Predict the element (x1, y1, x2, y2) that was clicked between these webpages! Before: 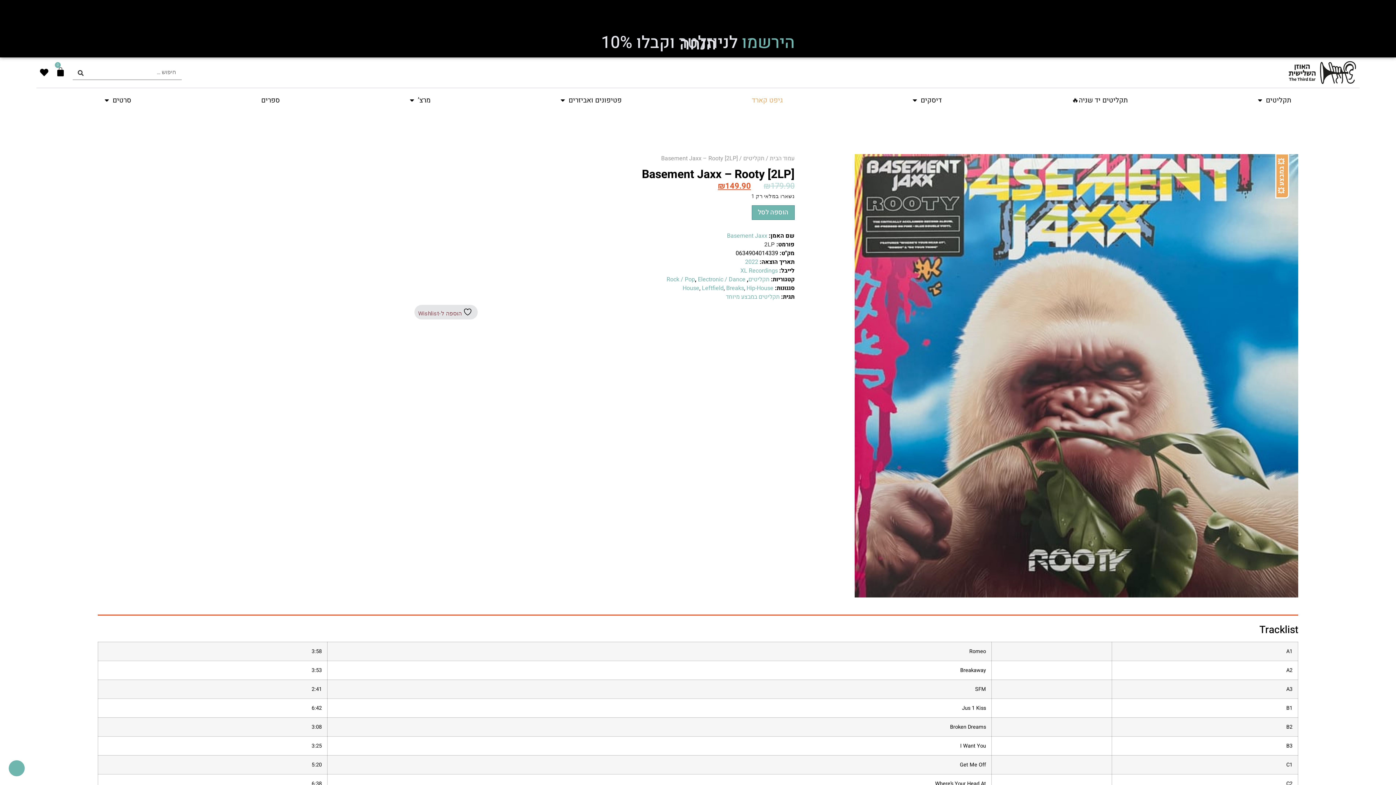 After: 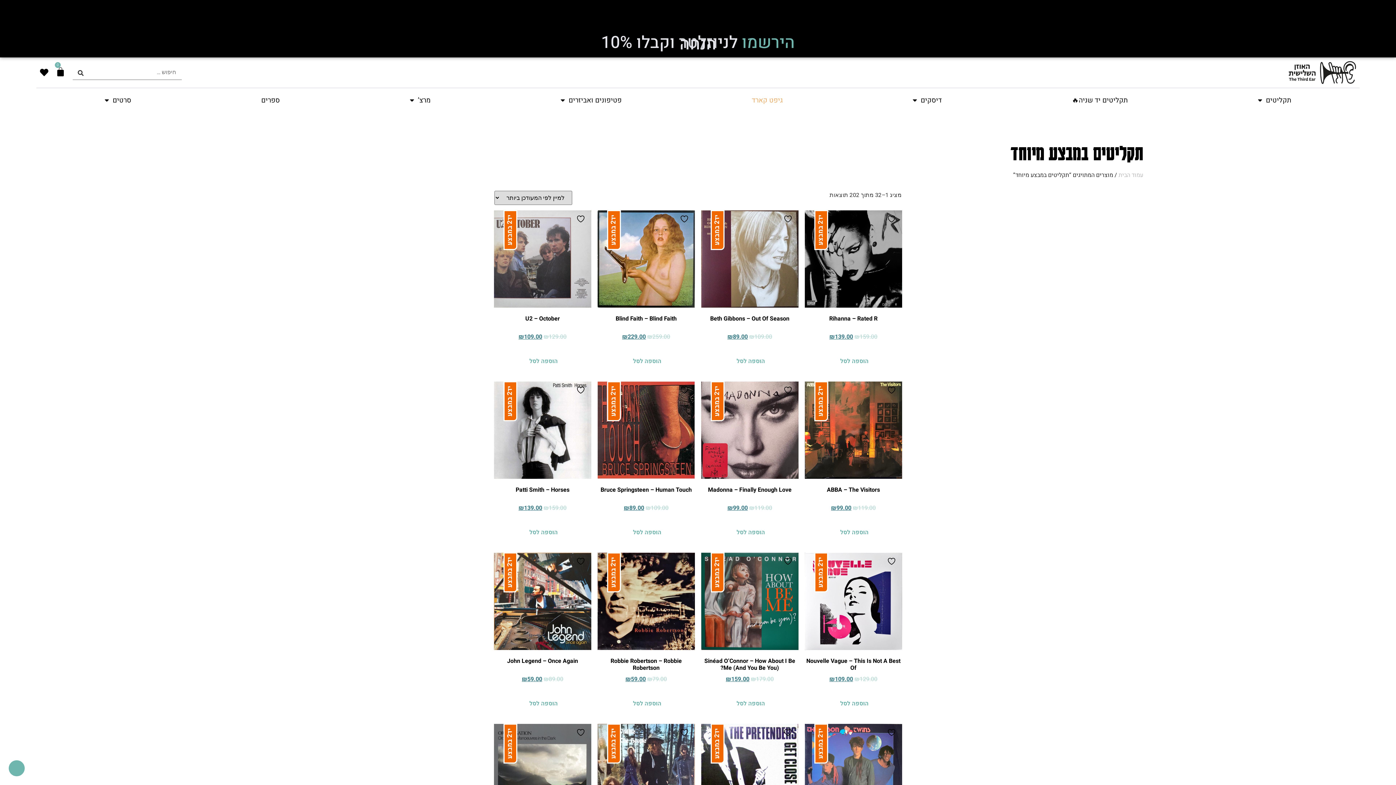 Action: bbox: (726, 292, 779, 301) label: תקליטים במבצע מיוחד